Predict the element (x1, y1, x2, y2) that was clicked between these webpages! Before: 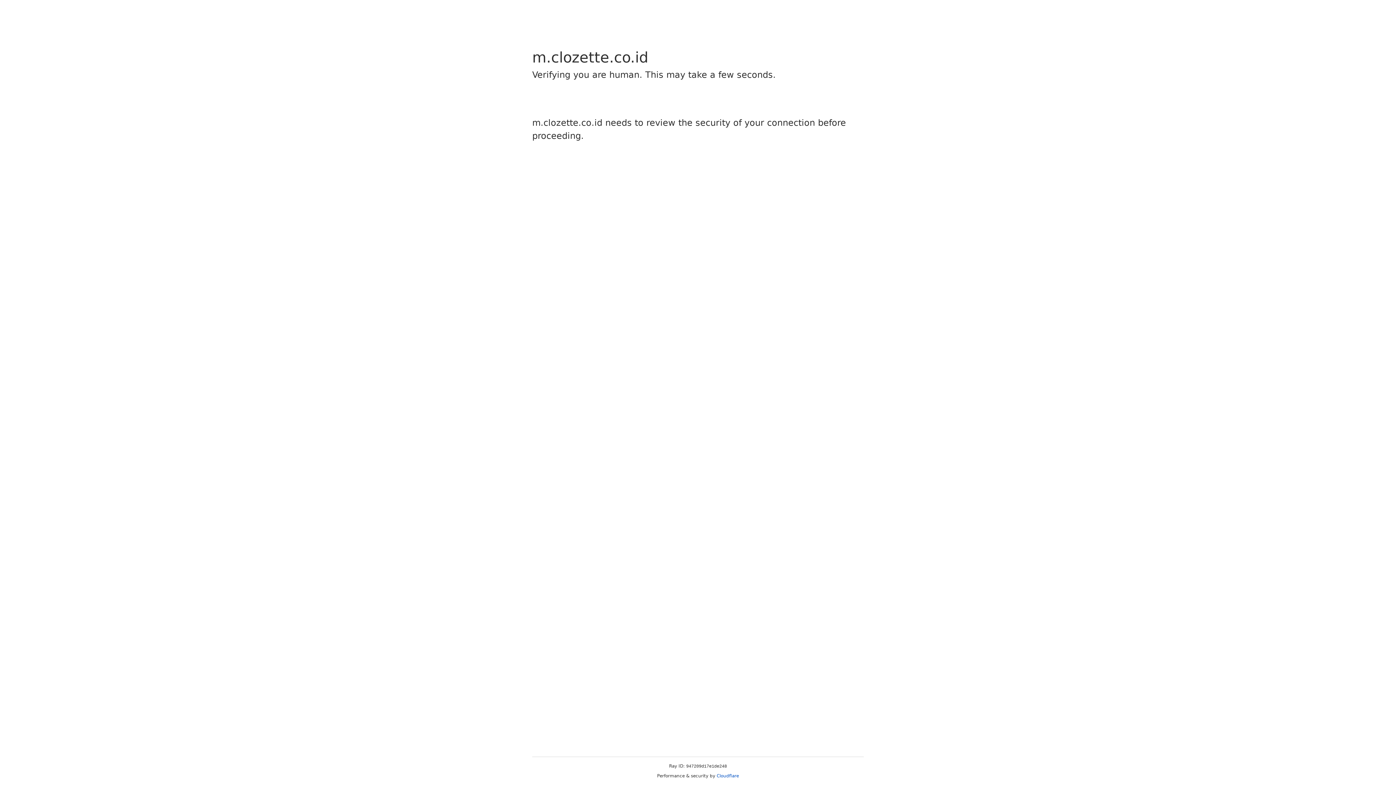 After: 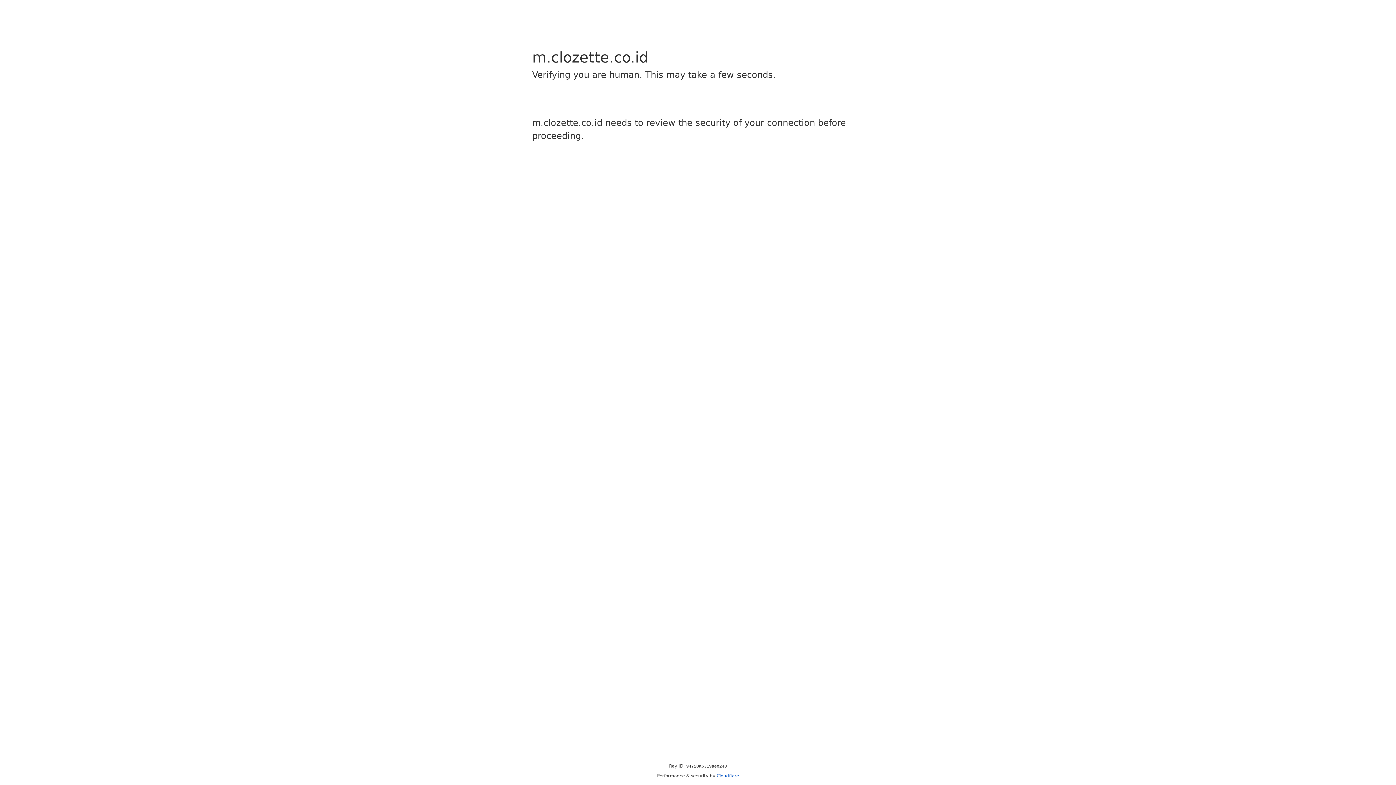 Action: label: Cloudflare bbox: (716, 773, 739, 778)